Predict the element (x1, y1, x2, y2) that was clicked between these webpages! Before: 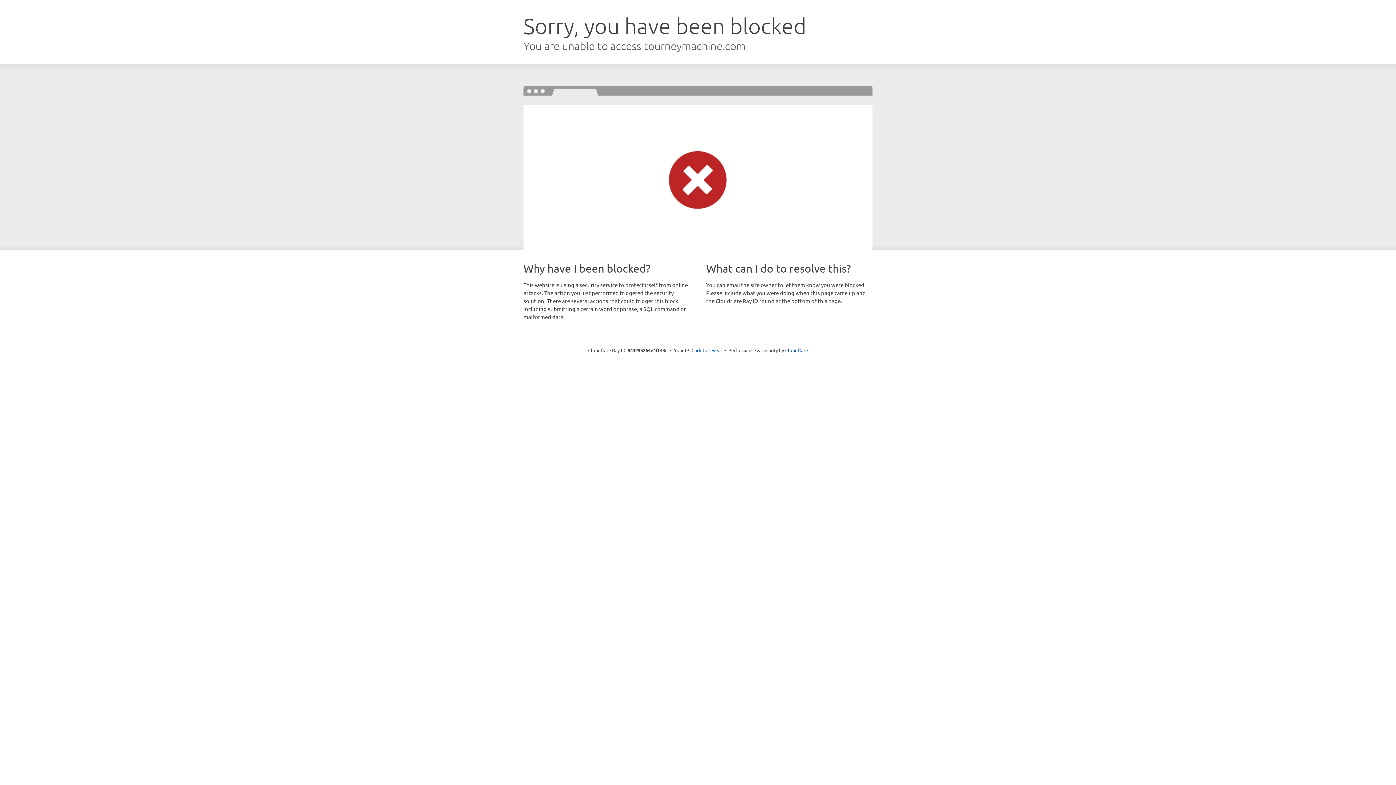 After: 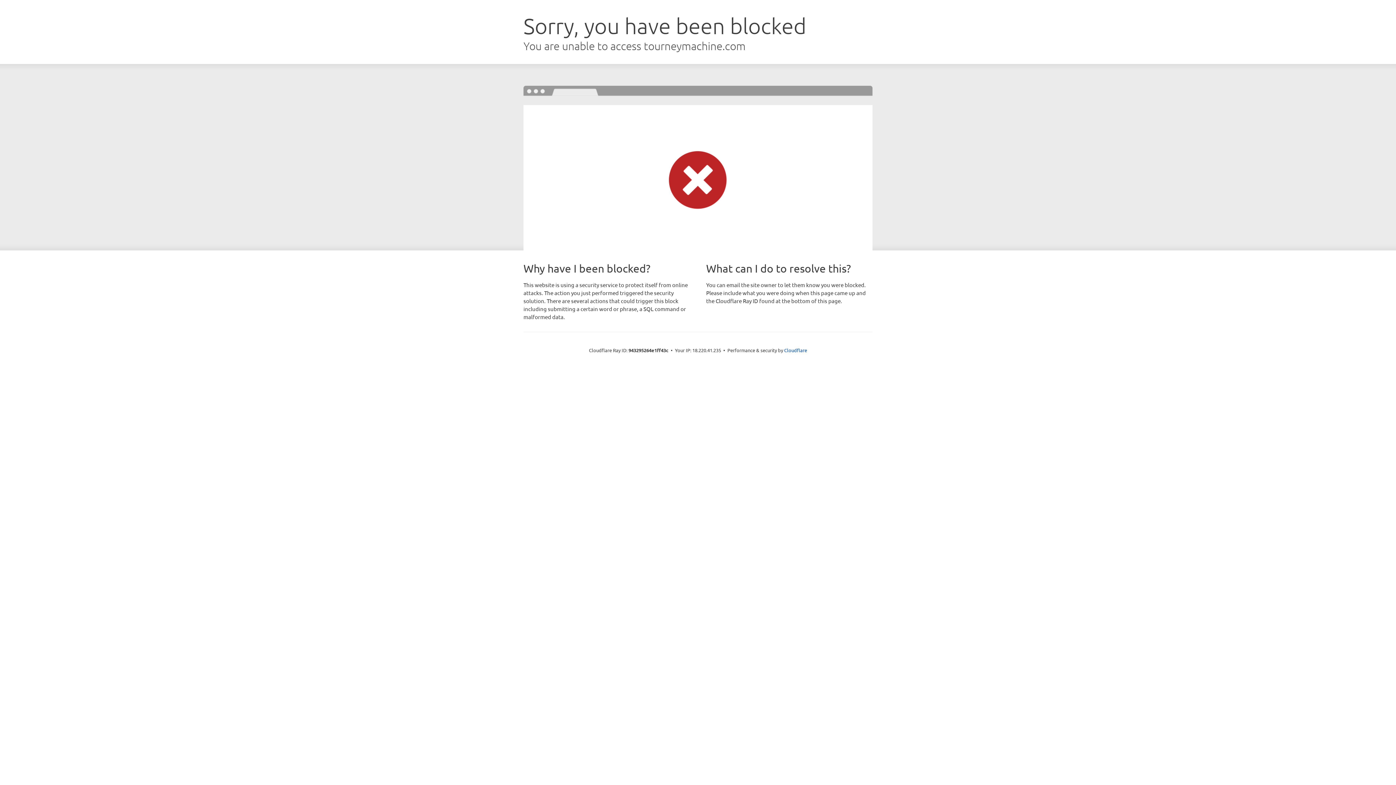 Action: bbox: (691, 346, 722, 353) label: Click to reveal